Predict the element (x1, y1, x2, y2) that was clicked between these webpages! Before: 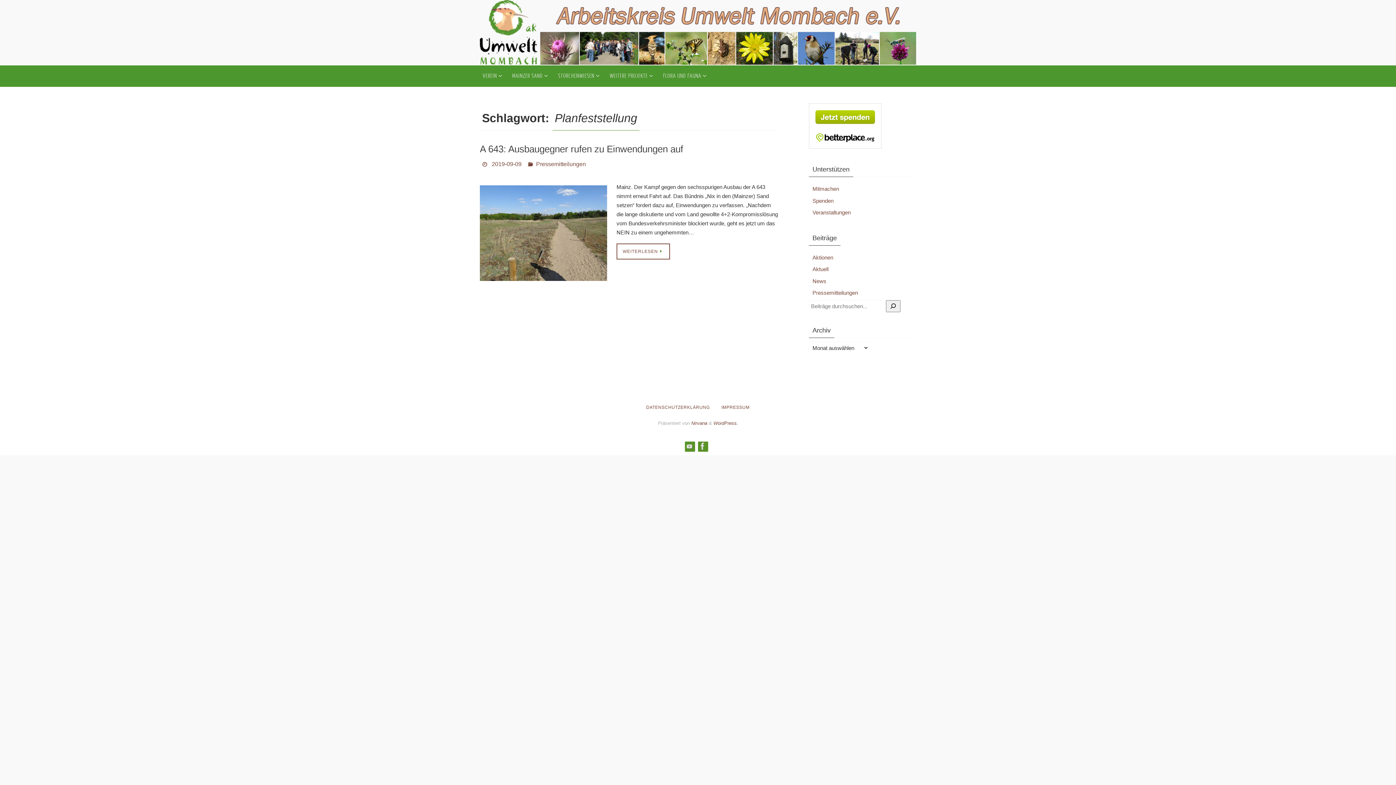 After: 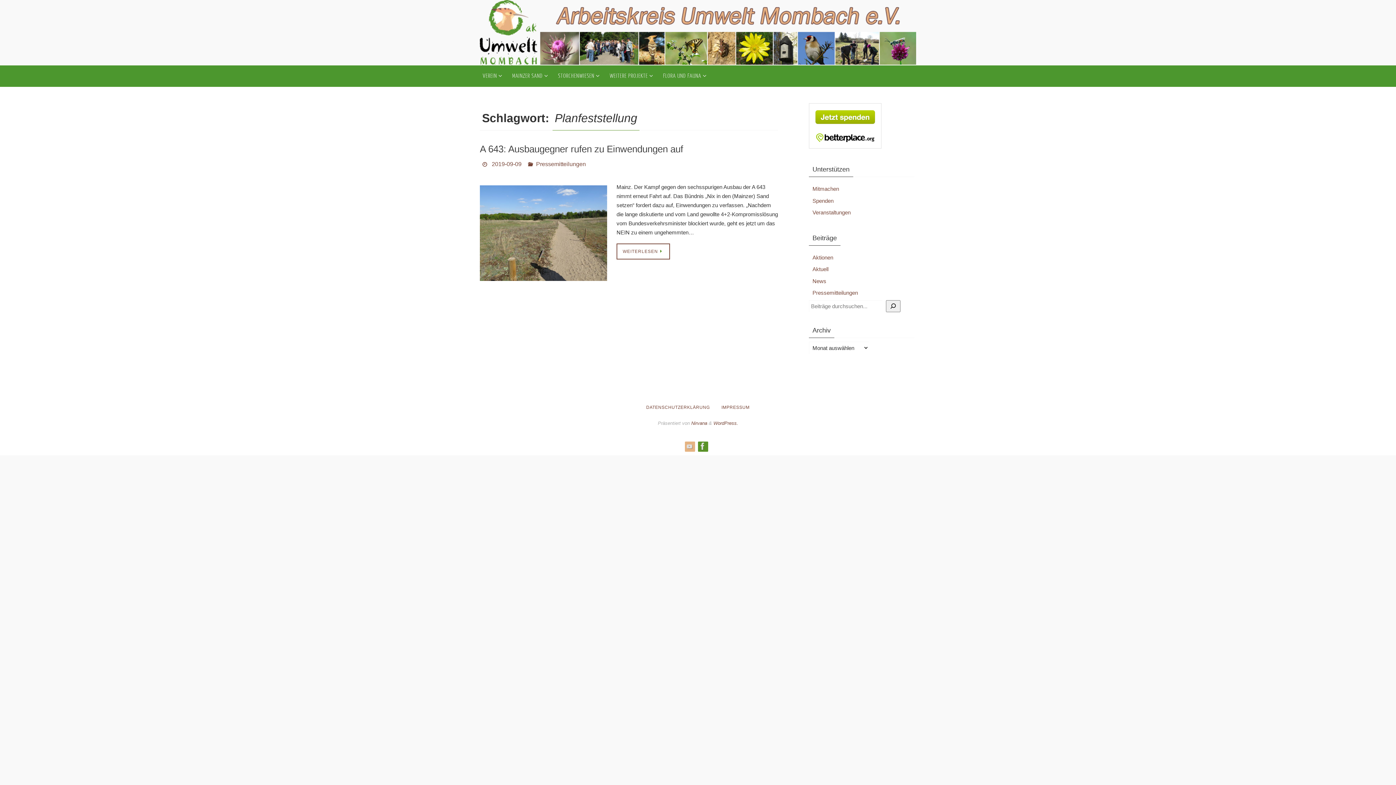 Action: bbox: (685, 441, 694, 451)